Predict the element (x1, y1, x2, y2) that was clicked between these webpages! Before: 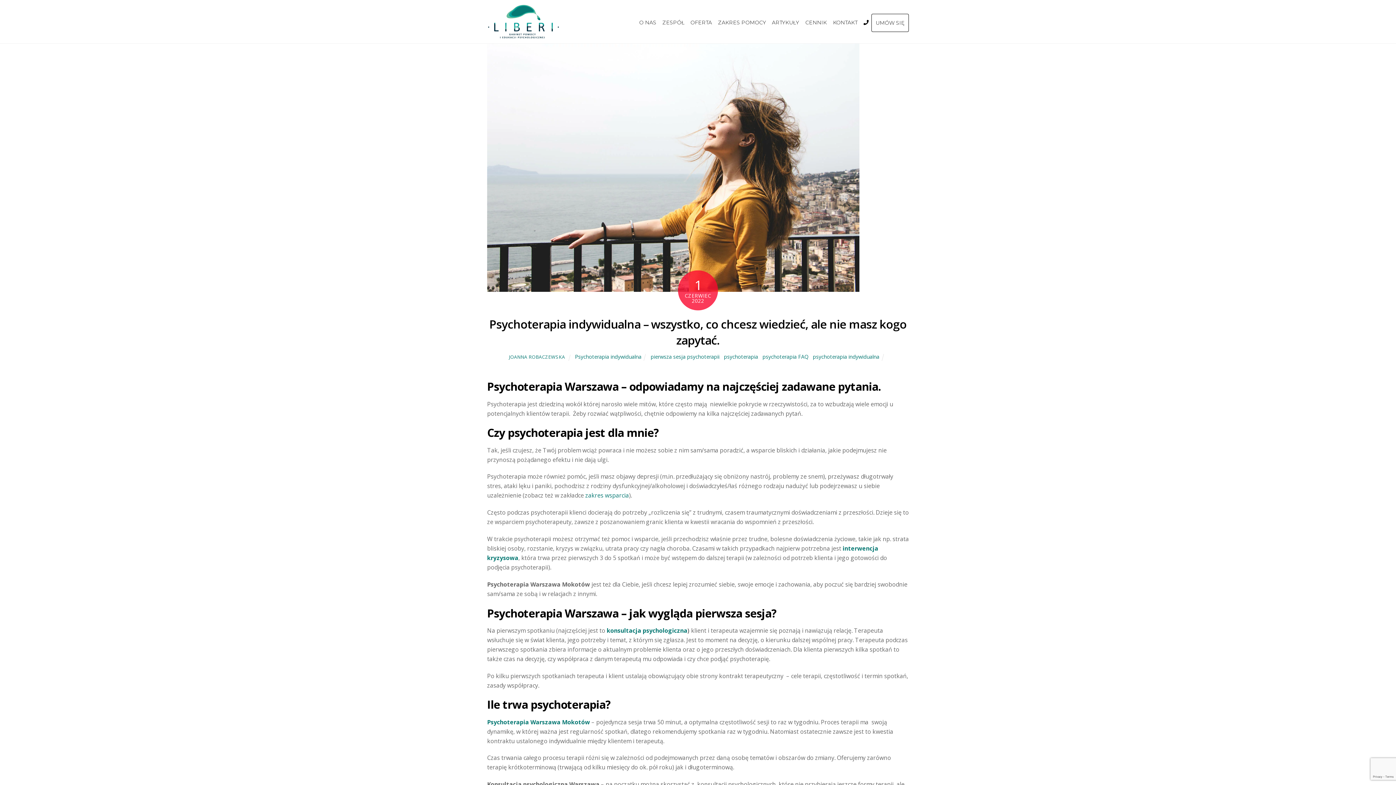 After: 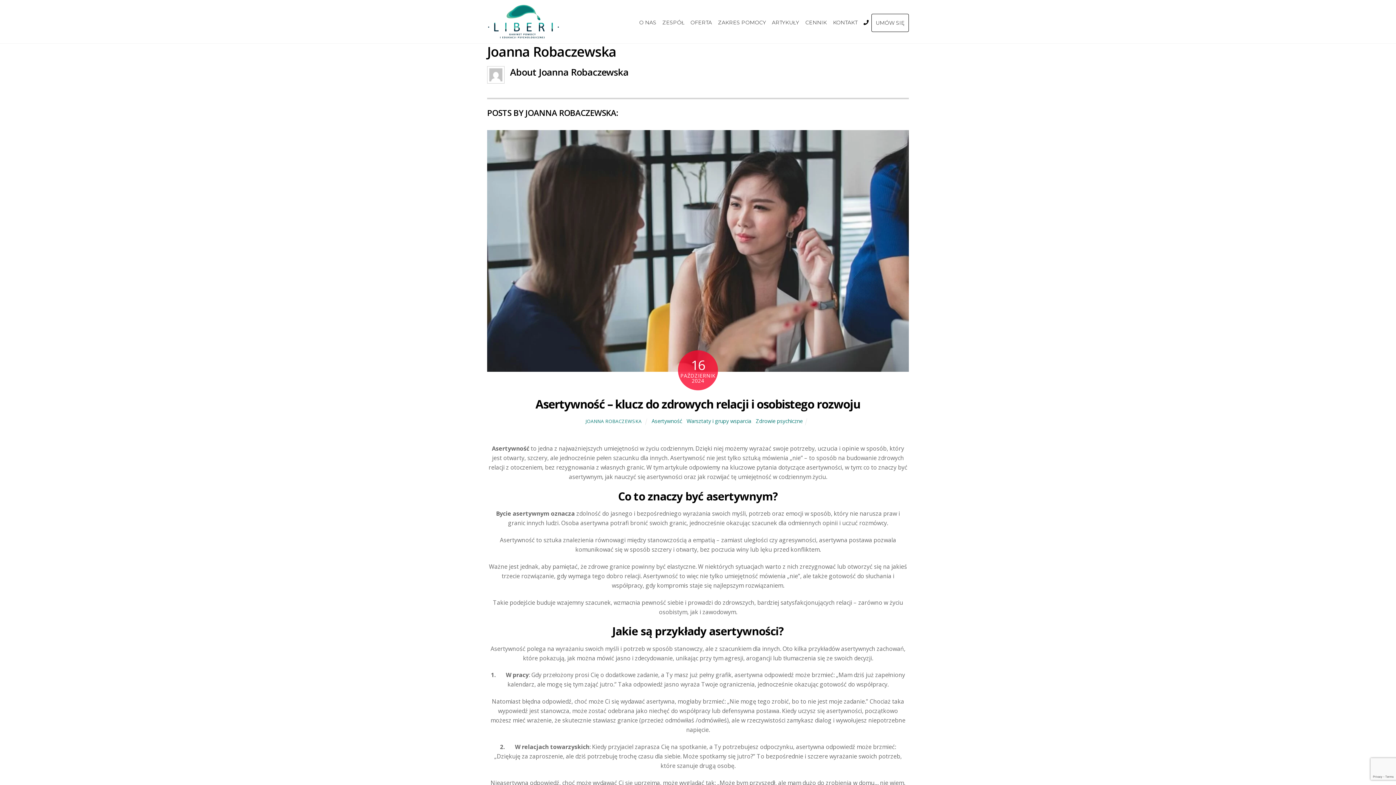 Action: label: JOANNA ROBACZEWSKA bbox: (508, 353, 565, 360)